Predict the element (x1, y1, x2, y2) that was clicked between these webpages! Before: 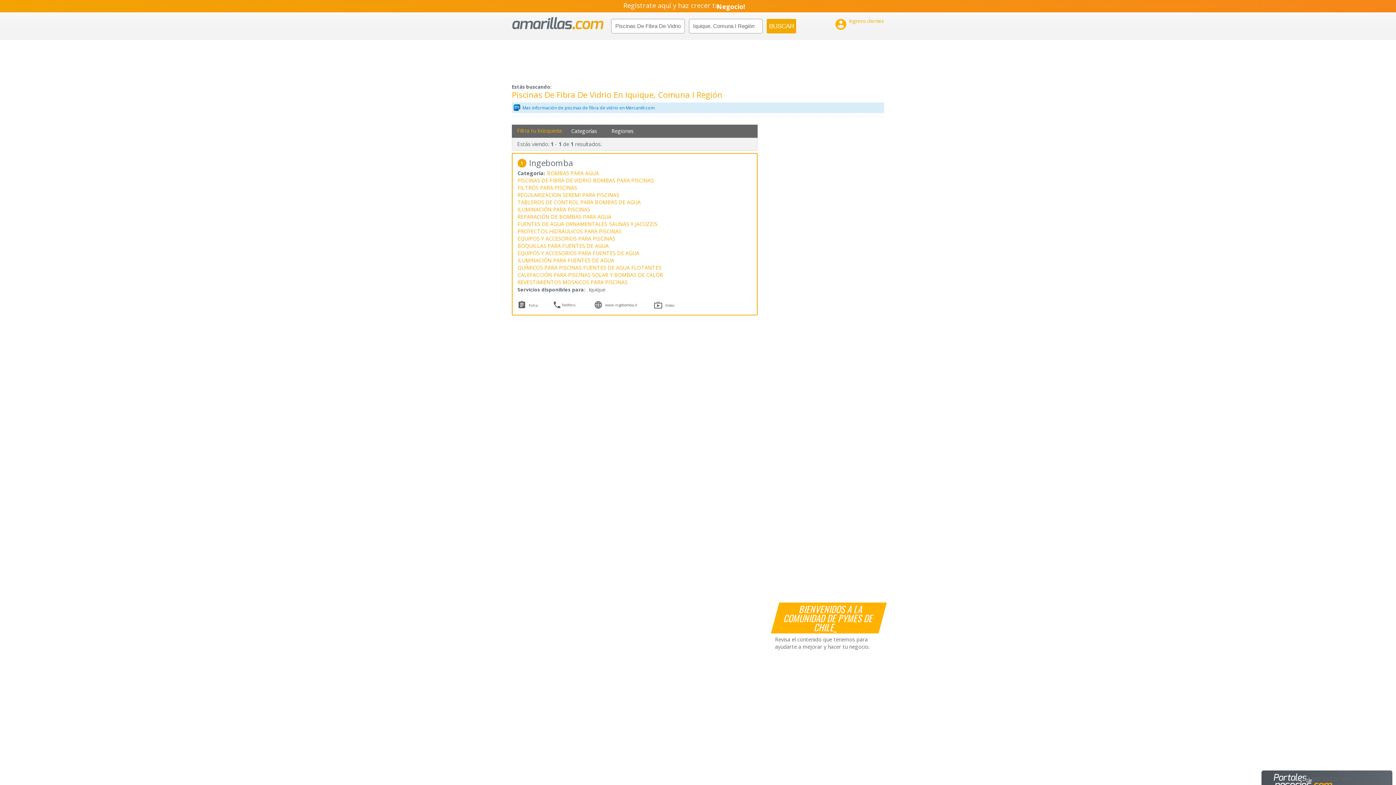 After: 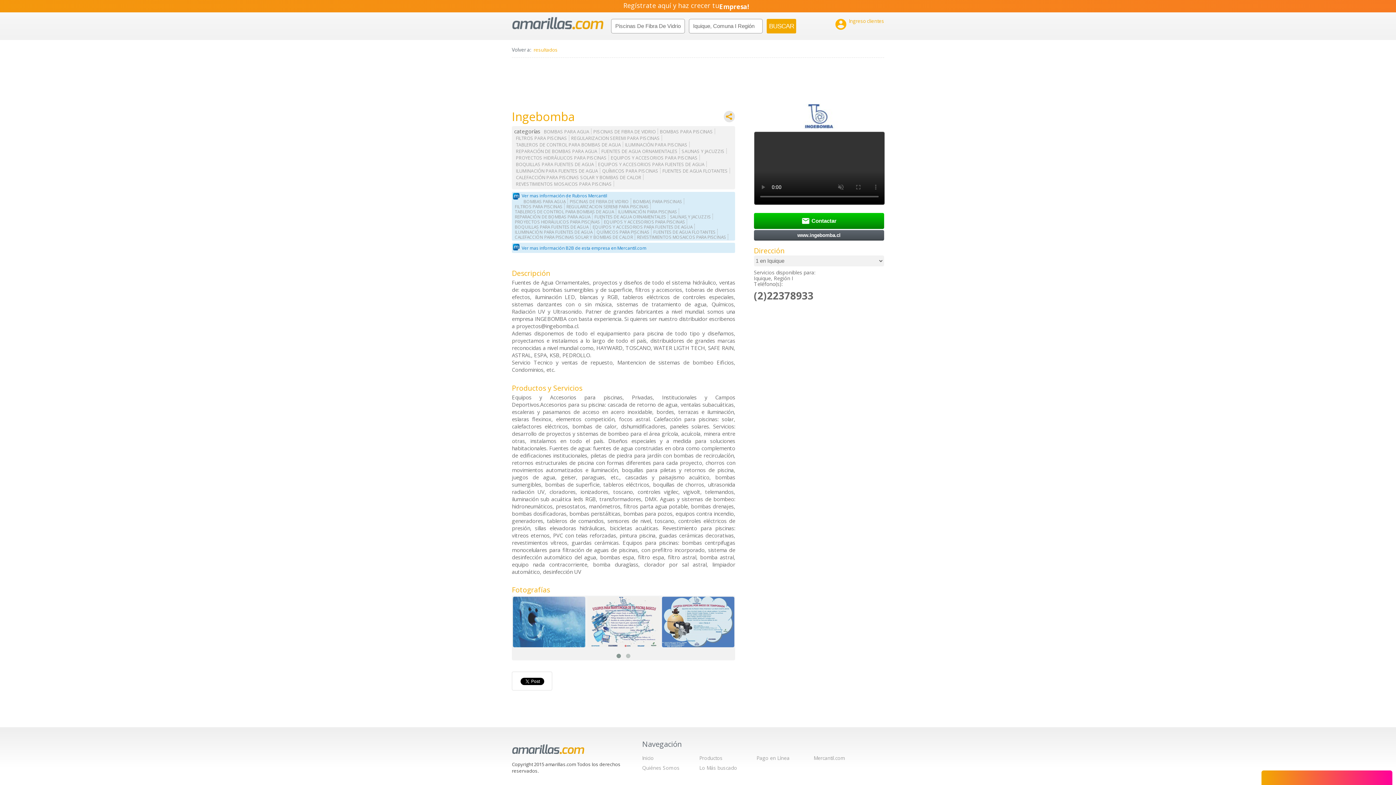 Action: bbox: (528, 300, 537, 310) label: Ficha